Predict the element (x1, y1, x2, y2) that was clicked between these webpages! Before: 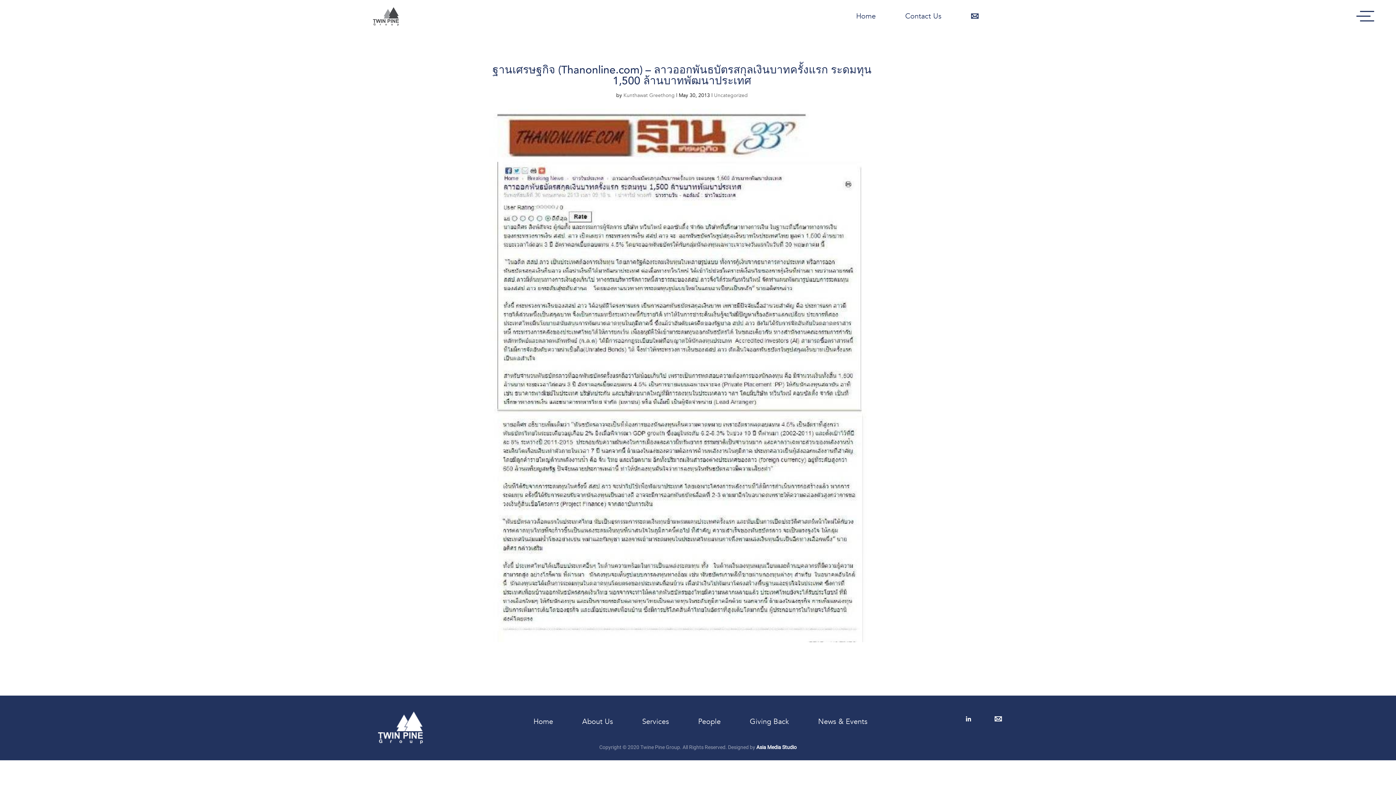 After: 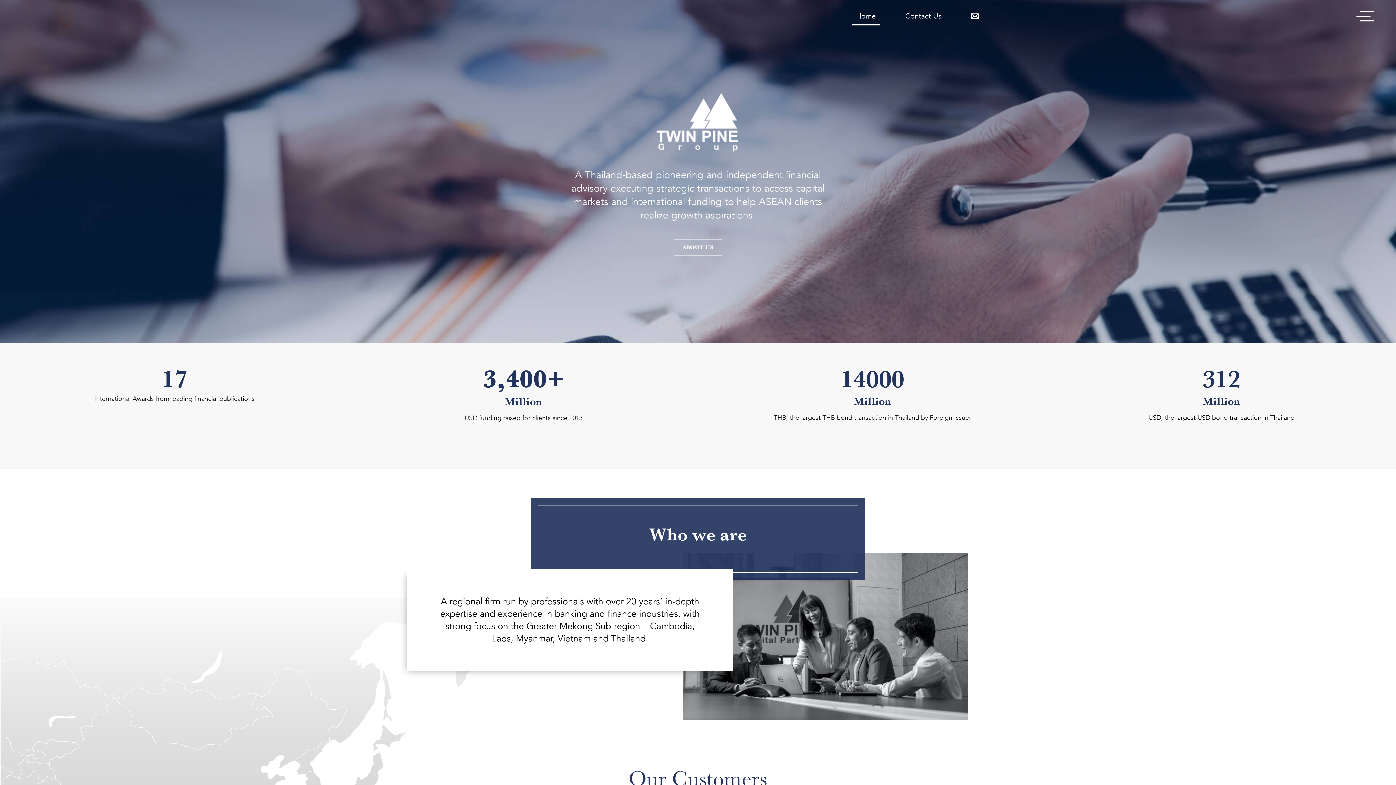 Action: bbox: (378, 737, 423, 746)